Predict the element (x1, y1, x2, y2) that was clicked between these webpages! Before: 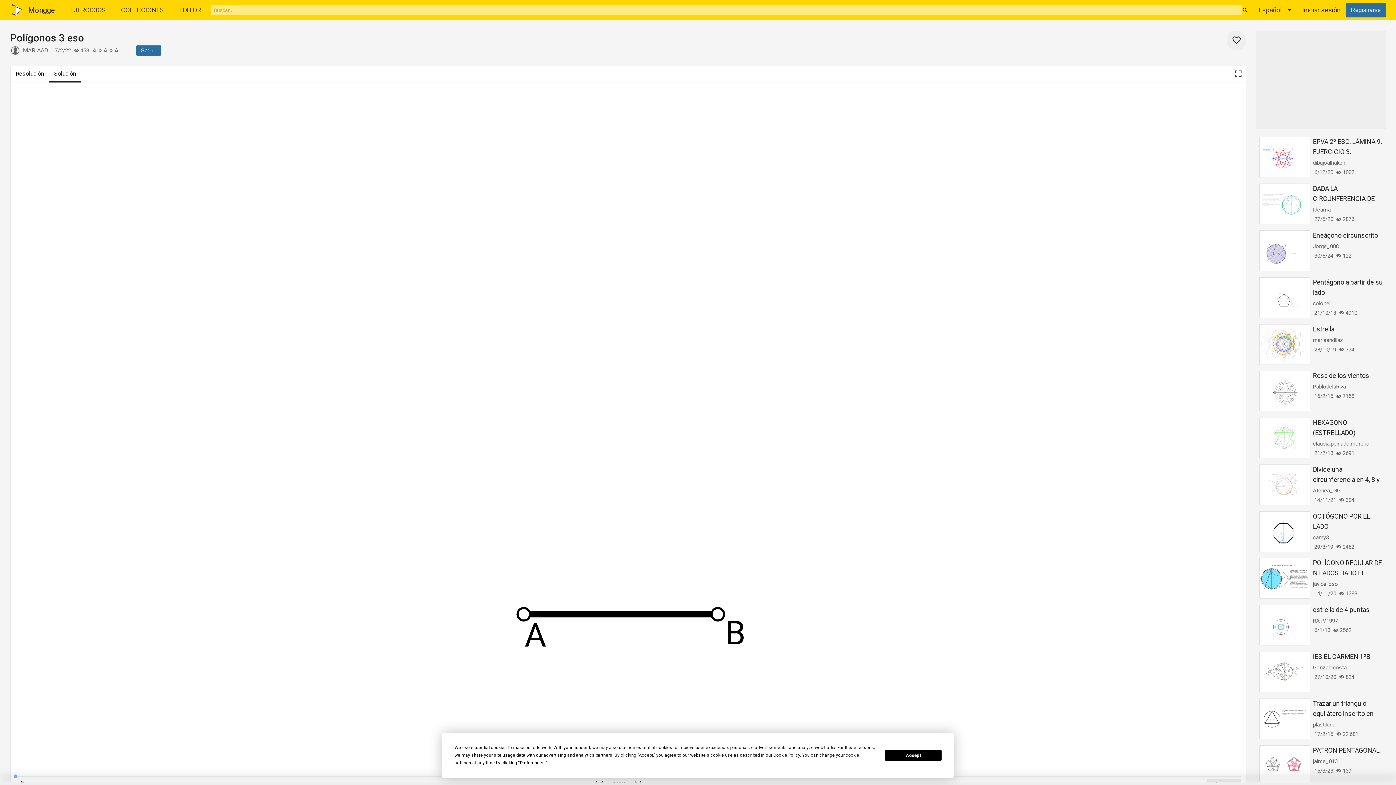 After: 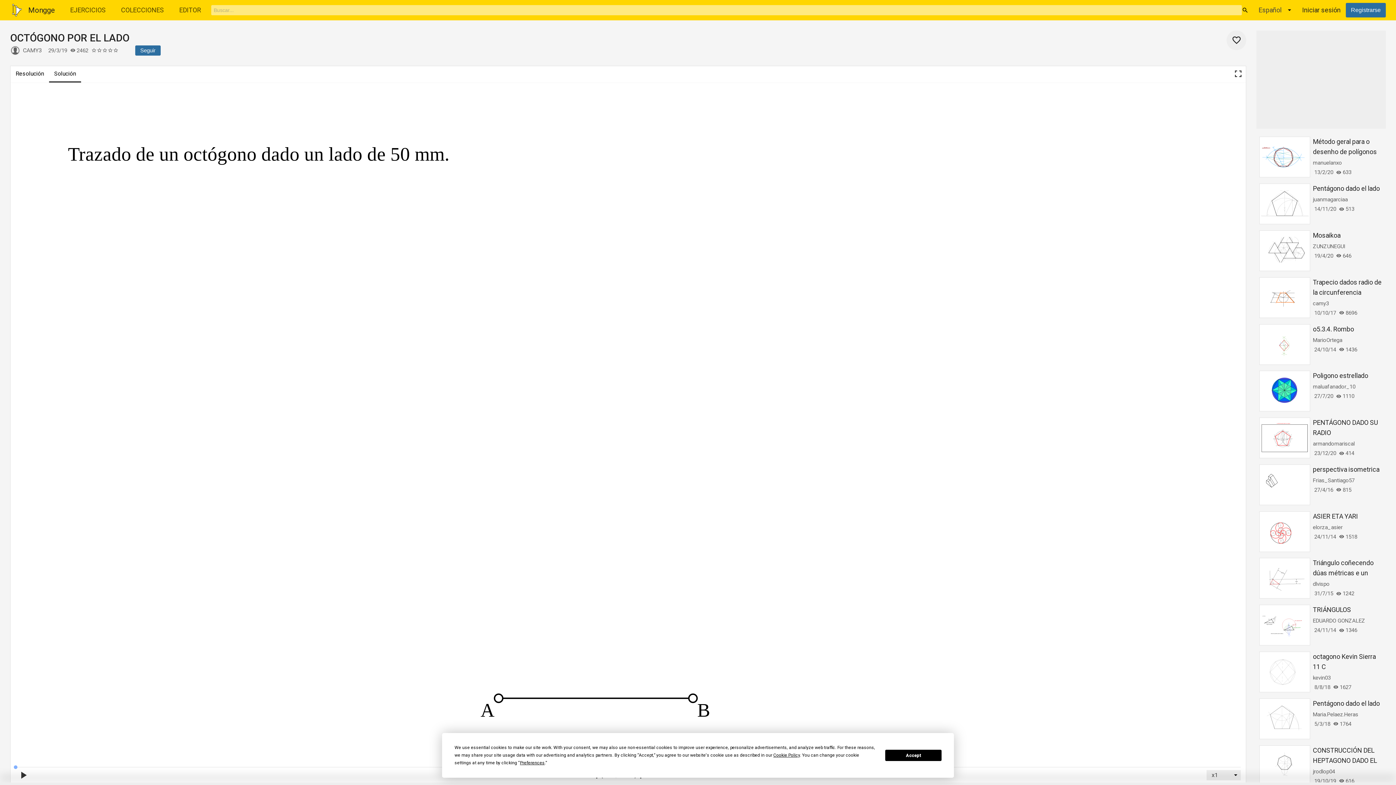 Action: bbox: (1259, 511, 1310, 552)